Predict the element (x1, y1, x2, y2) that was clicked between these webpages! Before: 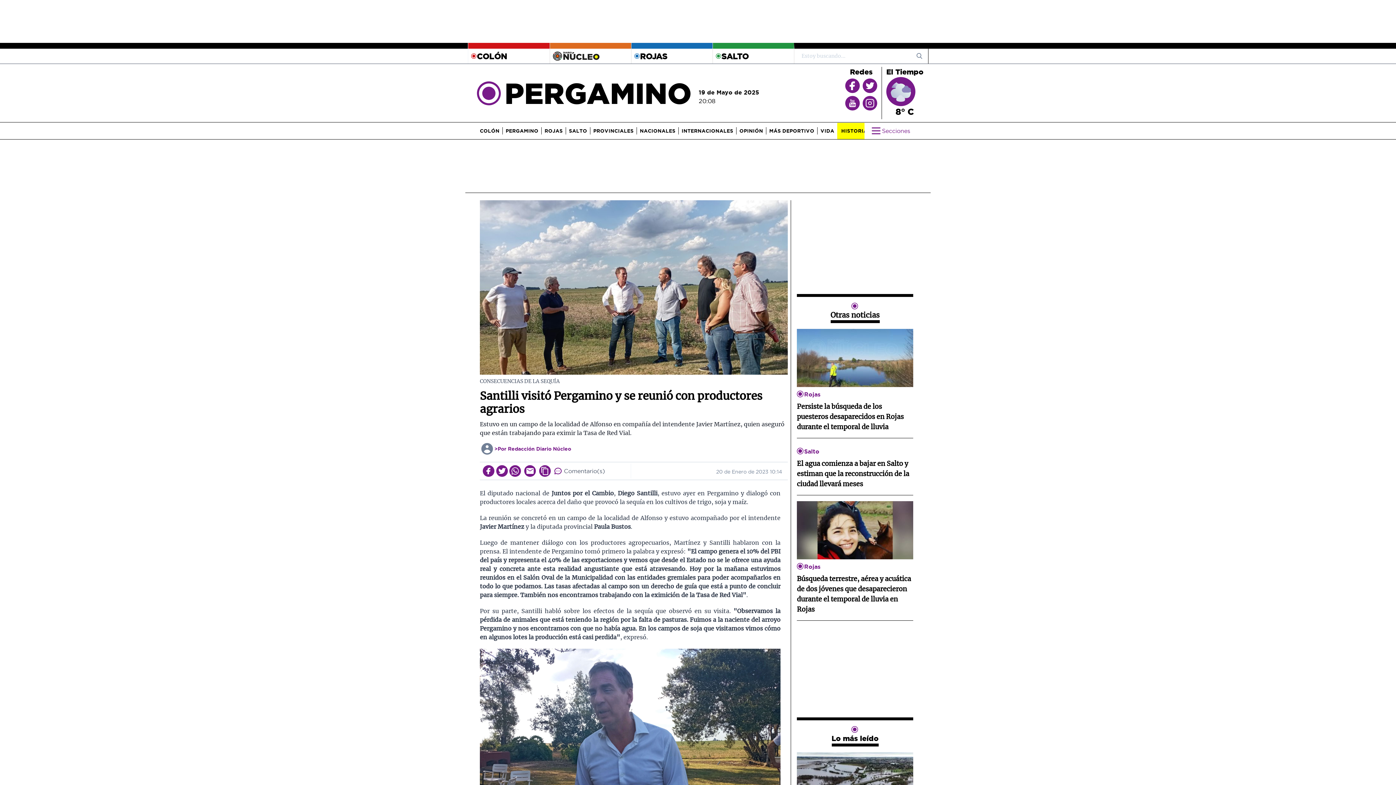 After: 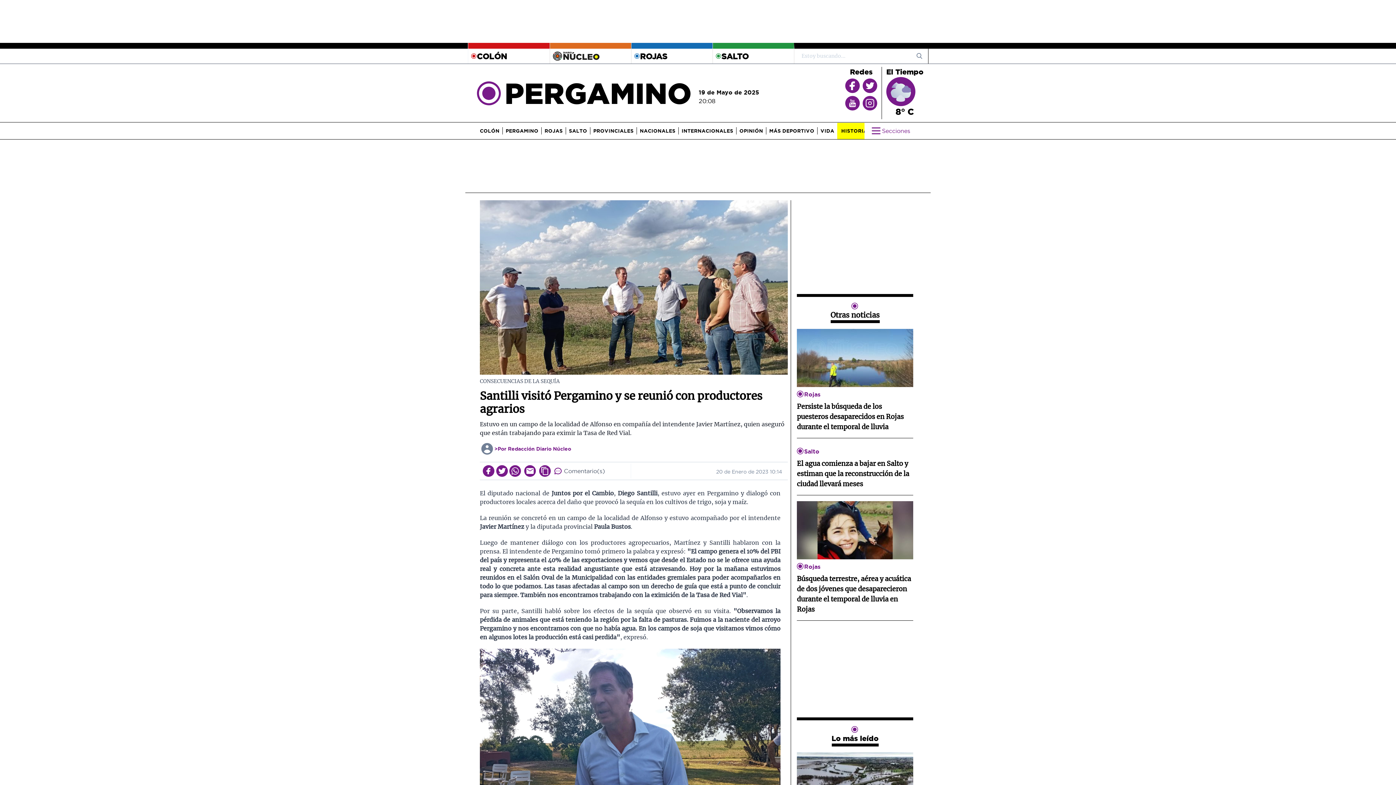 Action: bbox: (497, 467, 506, 475)